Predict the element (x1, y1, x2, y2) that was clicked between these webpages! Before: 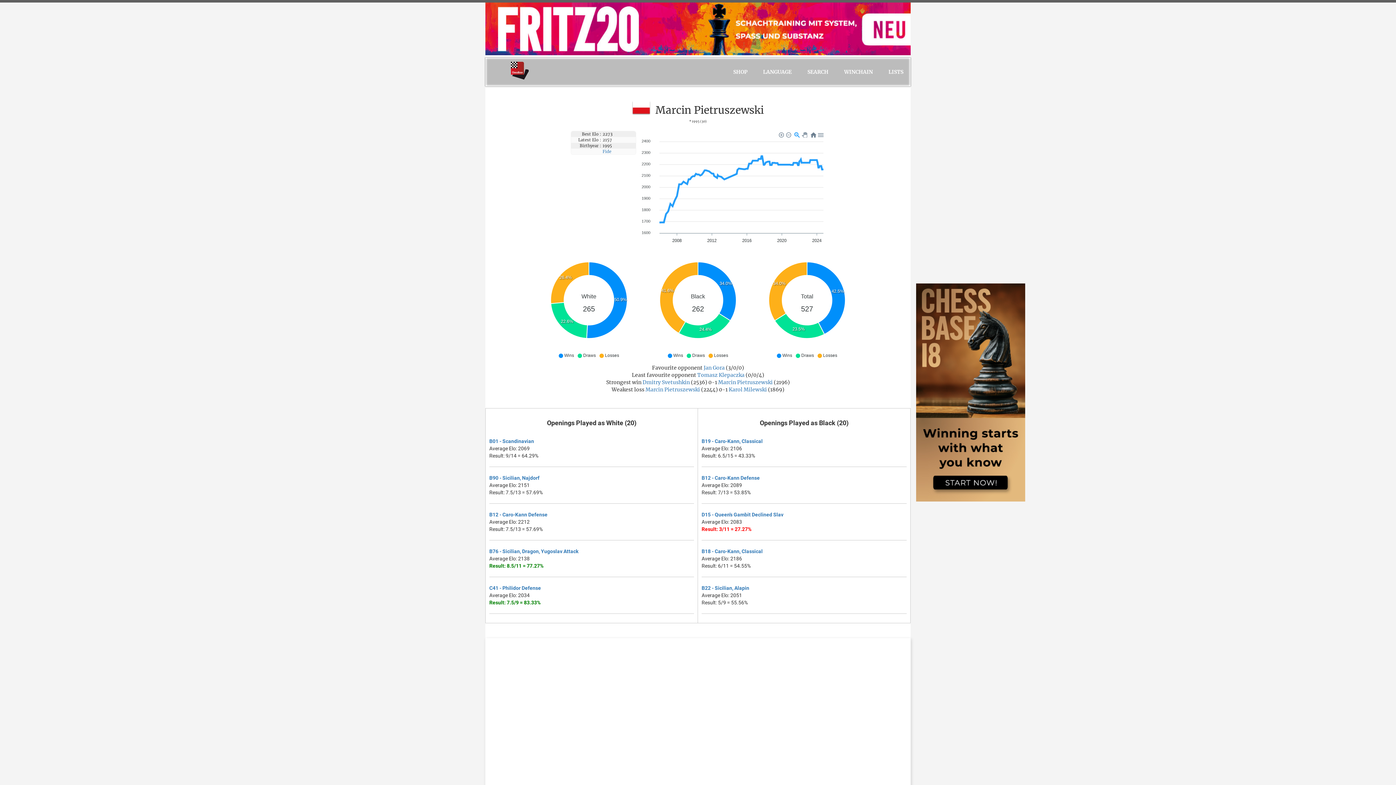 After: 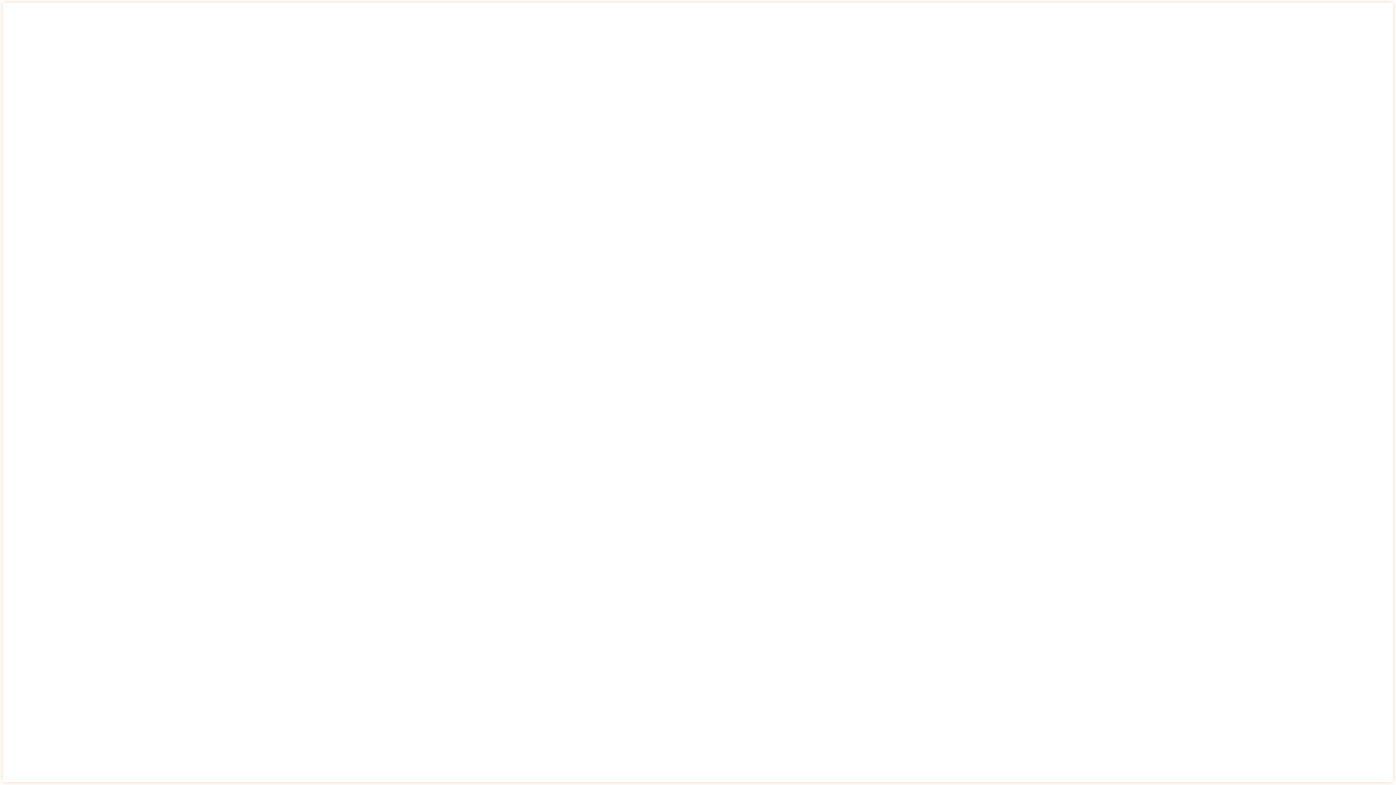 Action: bbox: (701, 475, 760, 480) label: B12 - Caro-Kann Defense